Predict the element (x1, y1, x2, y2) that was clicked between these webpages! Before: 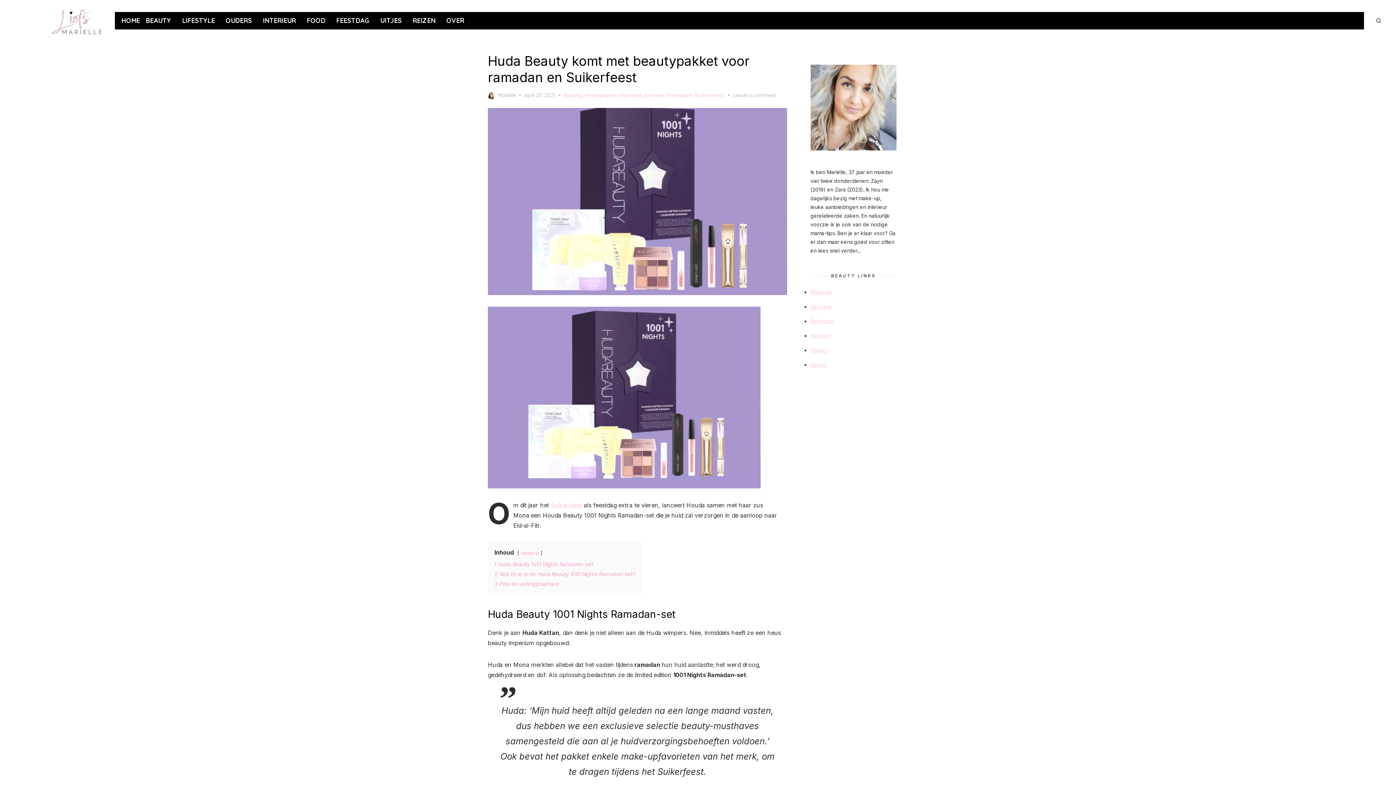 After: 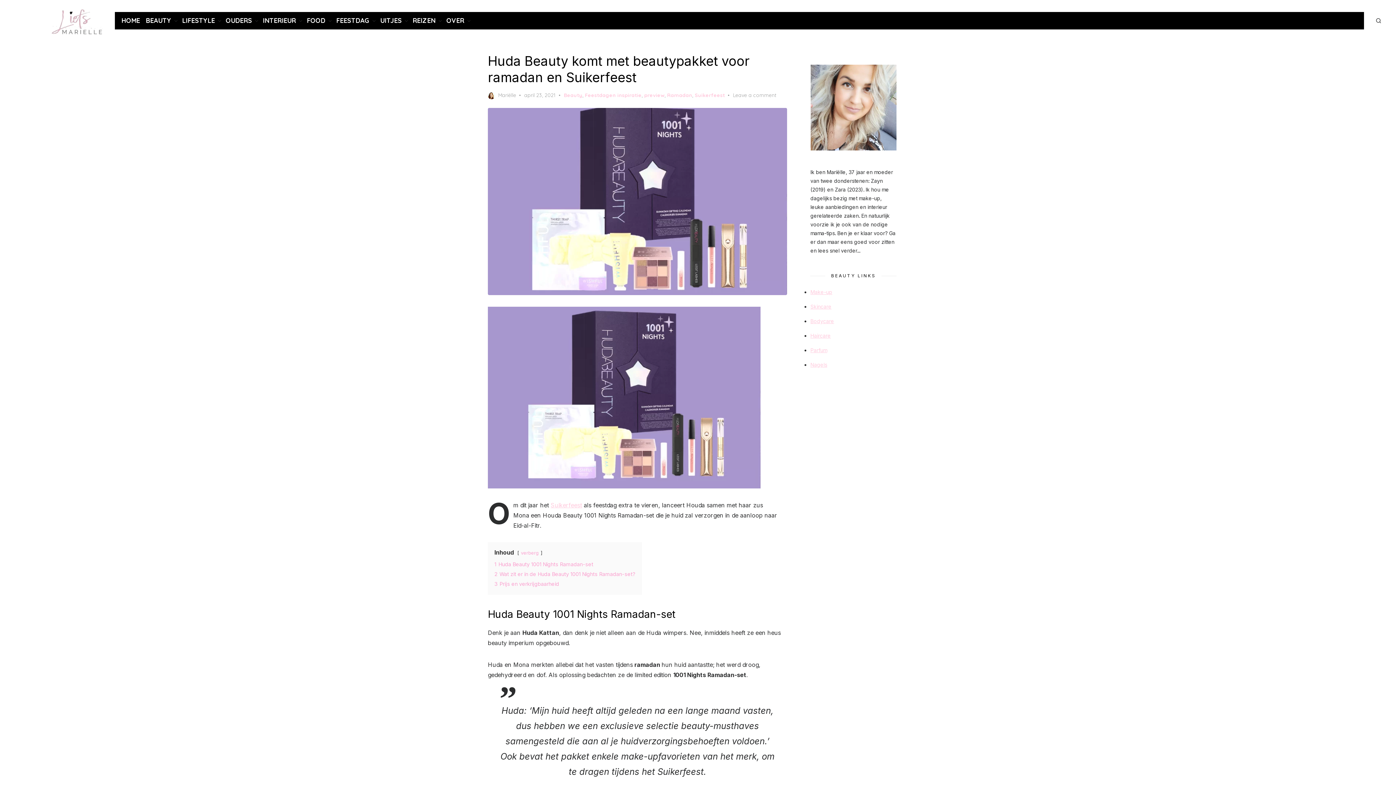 Action: bbox: (524, 91, 556, 99) label: april 23, 2021